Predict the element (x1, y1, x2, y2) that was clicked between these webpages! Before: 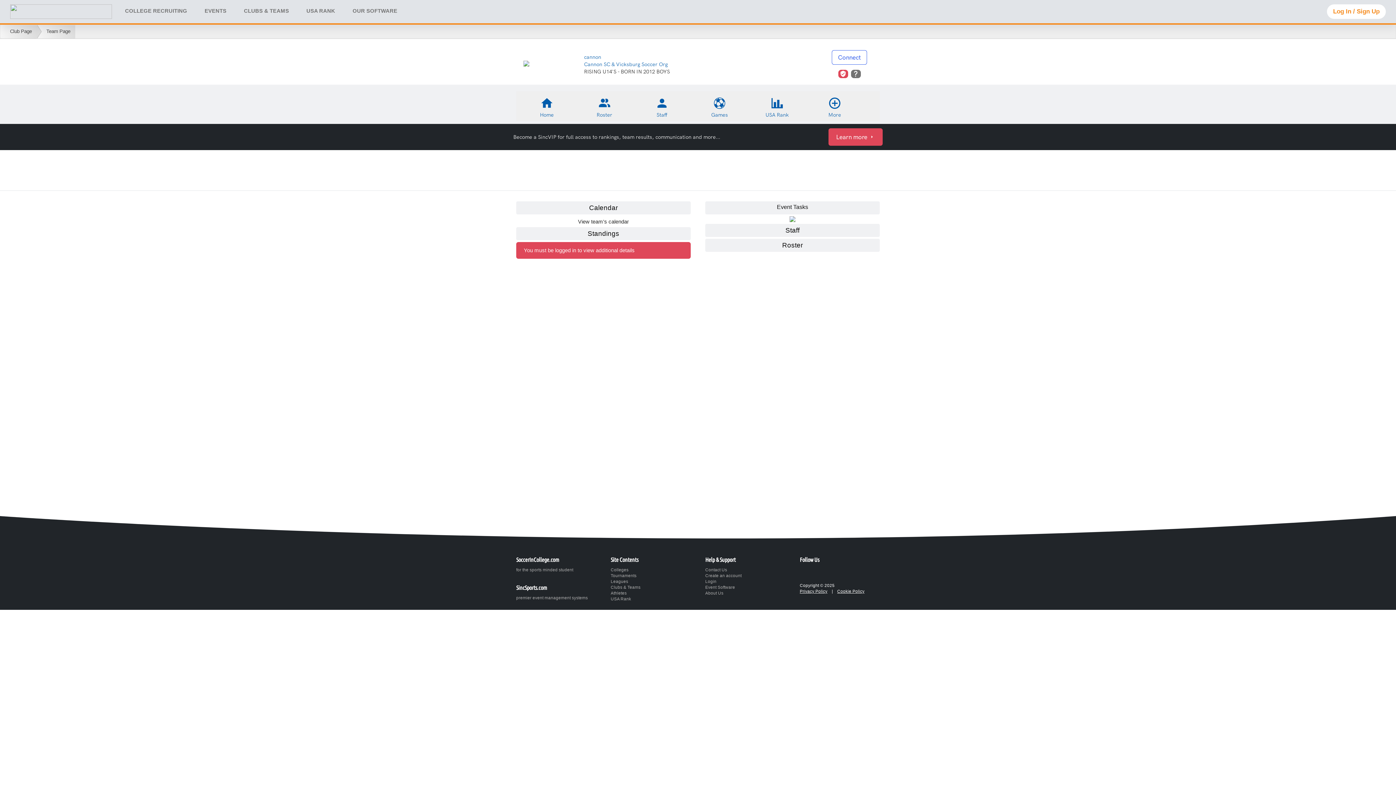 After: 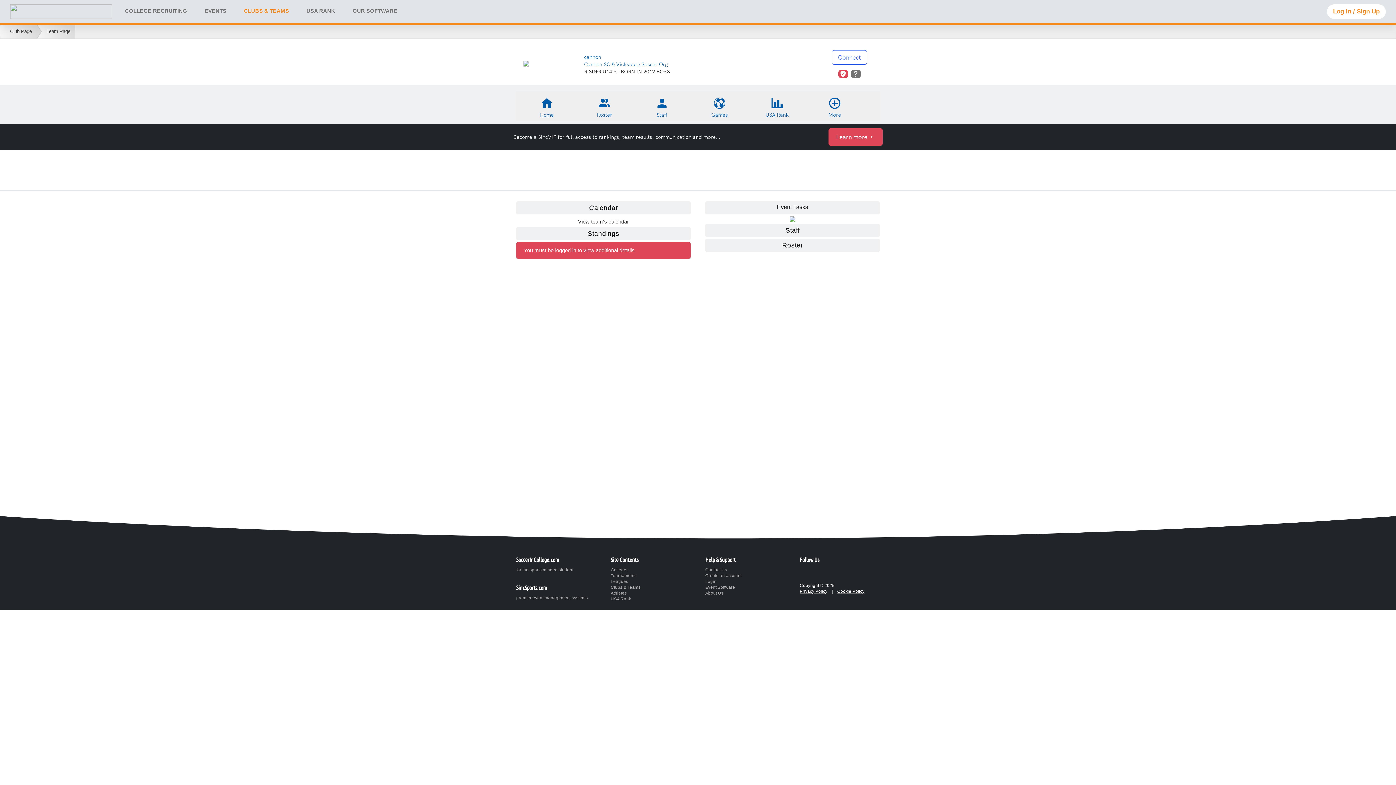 Action: label: CLUBS & TEAMS bbox: (235, 4, 297, 17)